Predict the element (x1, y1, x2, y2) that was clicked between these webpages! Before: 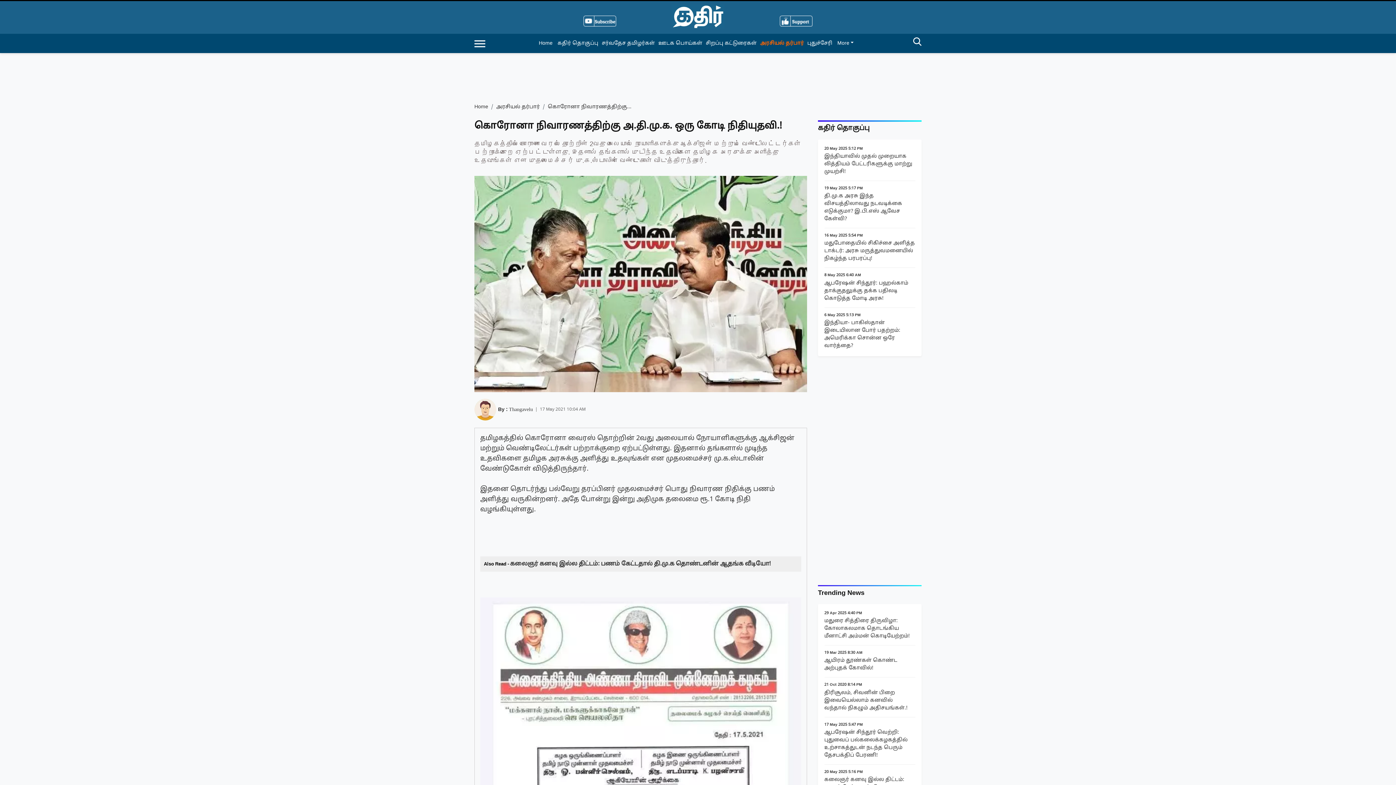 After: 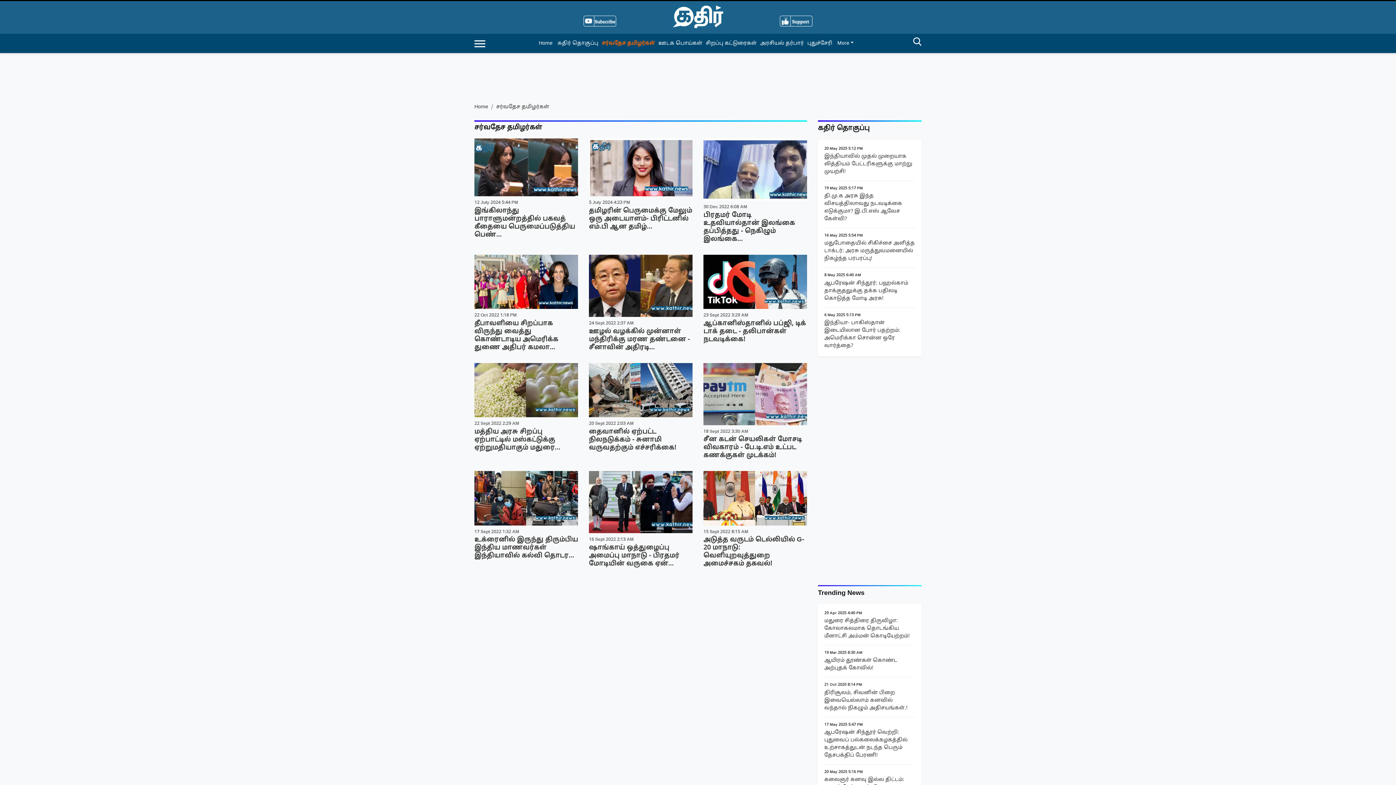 Action: bbox: (601, 36, 658, 50) label: article-category